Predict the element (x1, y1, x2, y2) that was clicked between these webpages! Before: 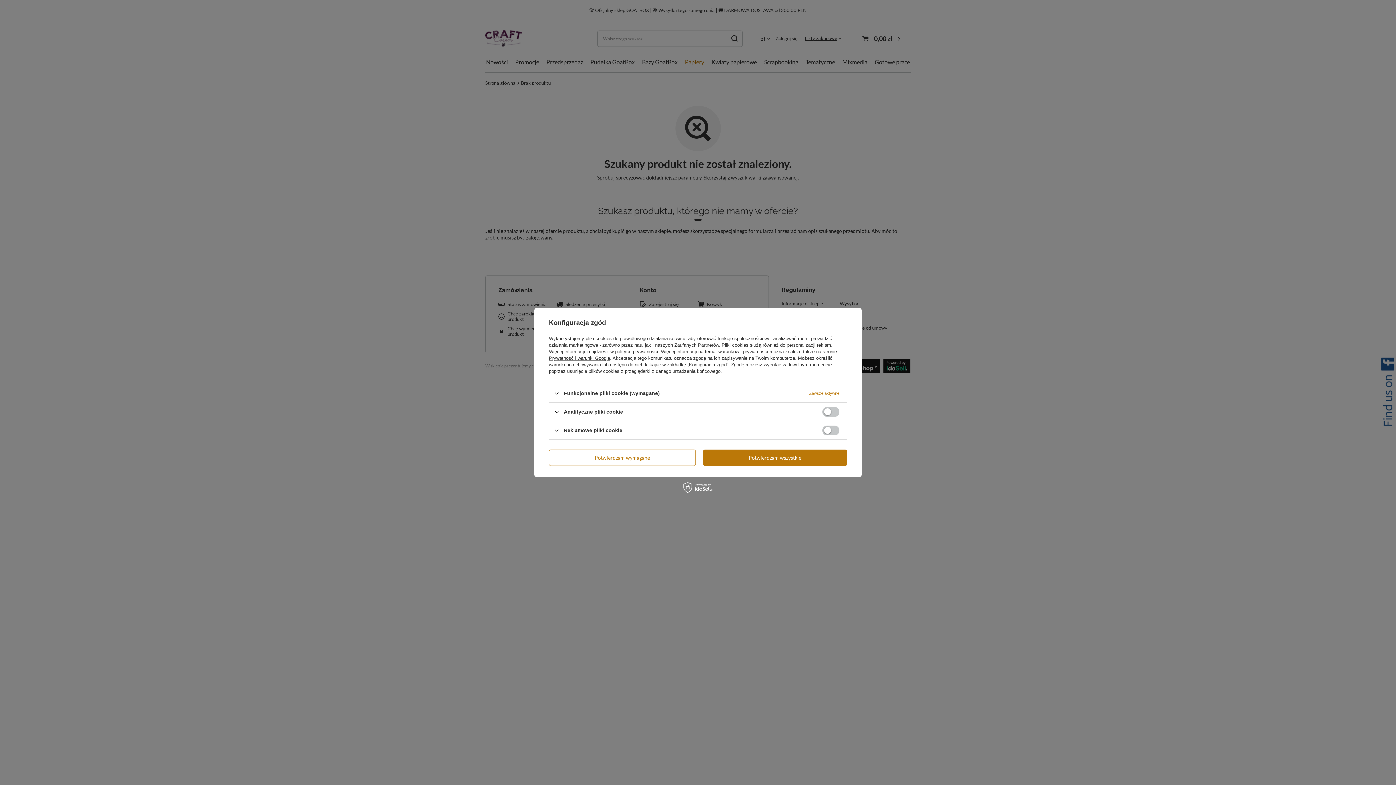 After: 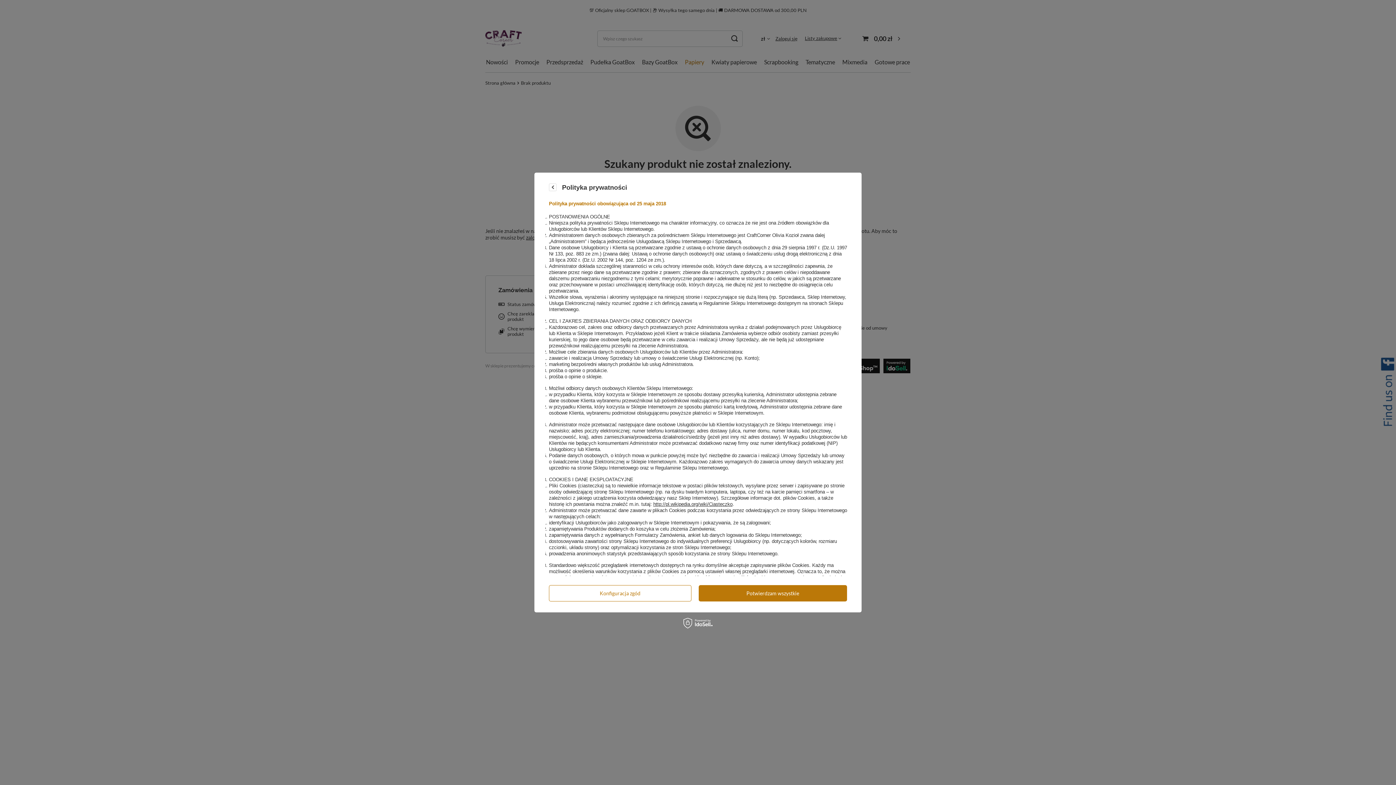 Action: label: polityce prywatności bbox: (615, 349, 658, 354)